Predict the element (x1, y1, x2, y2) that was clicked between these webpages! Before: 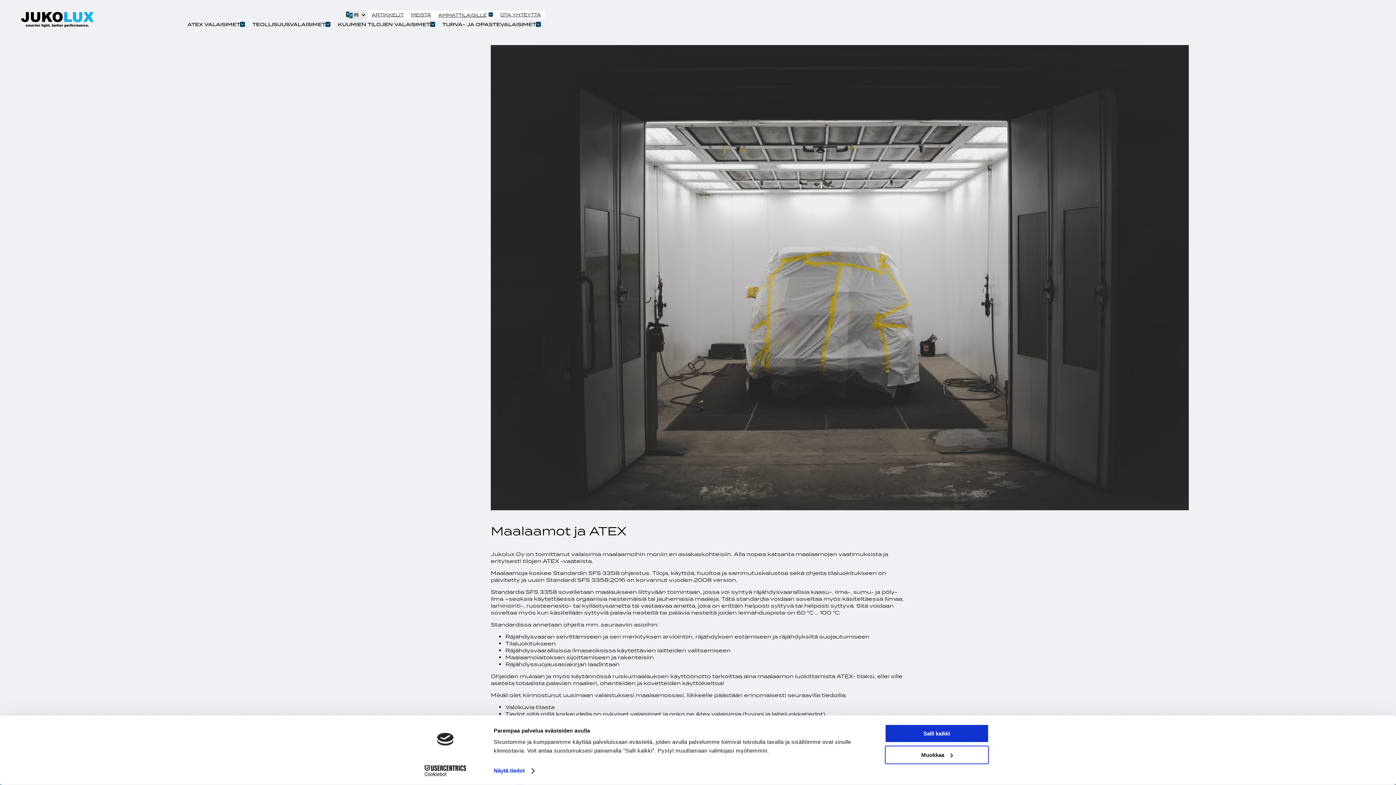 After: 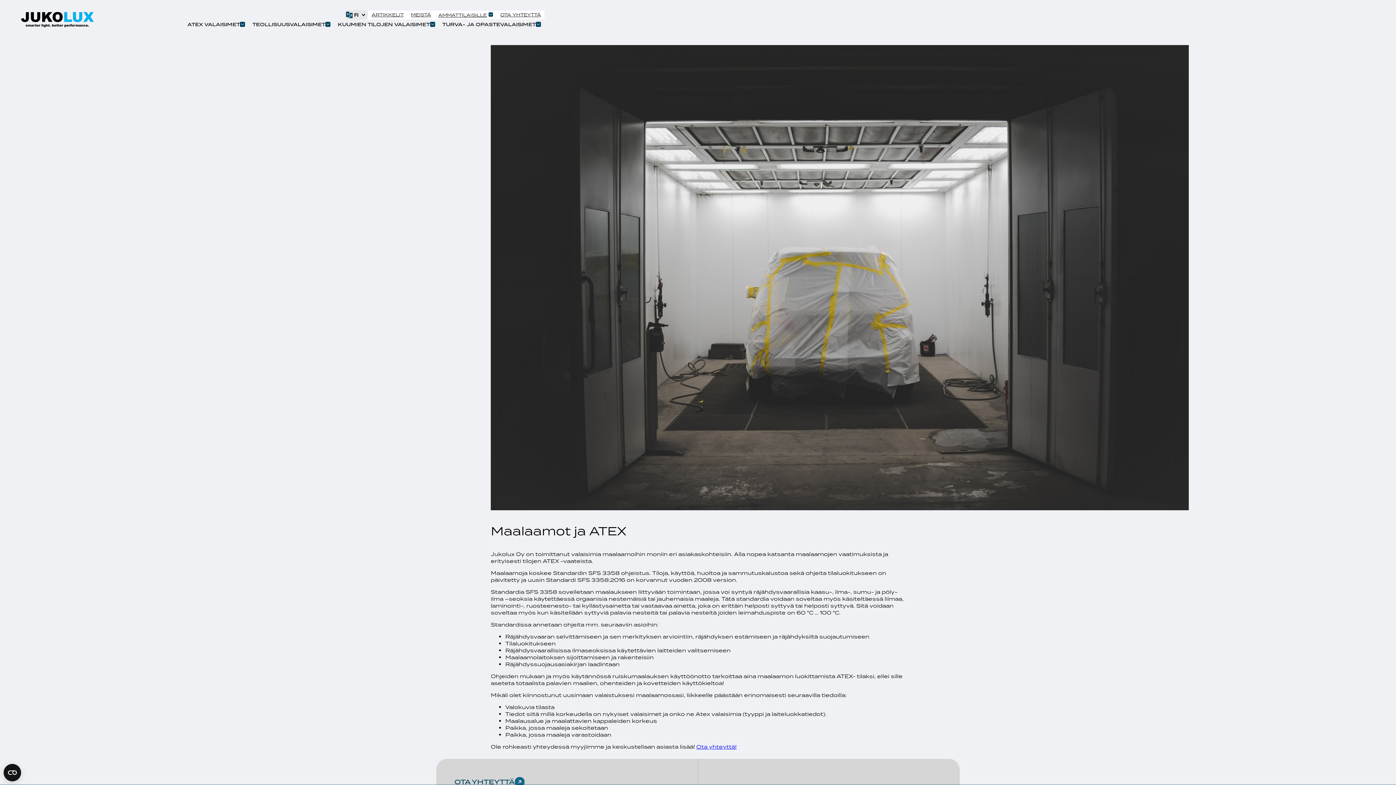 Action: bbox: (885, 724, 989, 743) label: Salli kaikki